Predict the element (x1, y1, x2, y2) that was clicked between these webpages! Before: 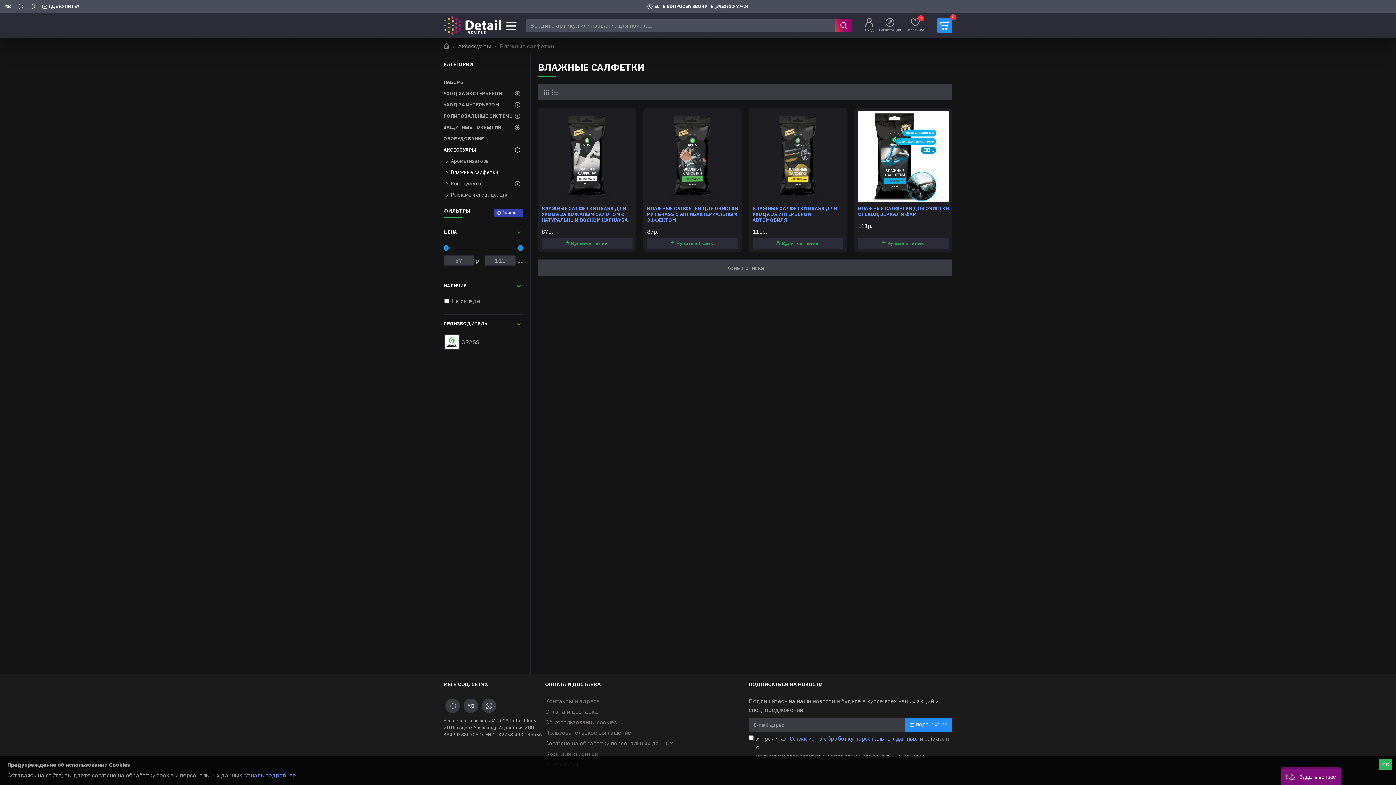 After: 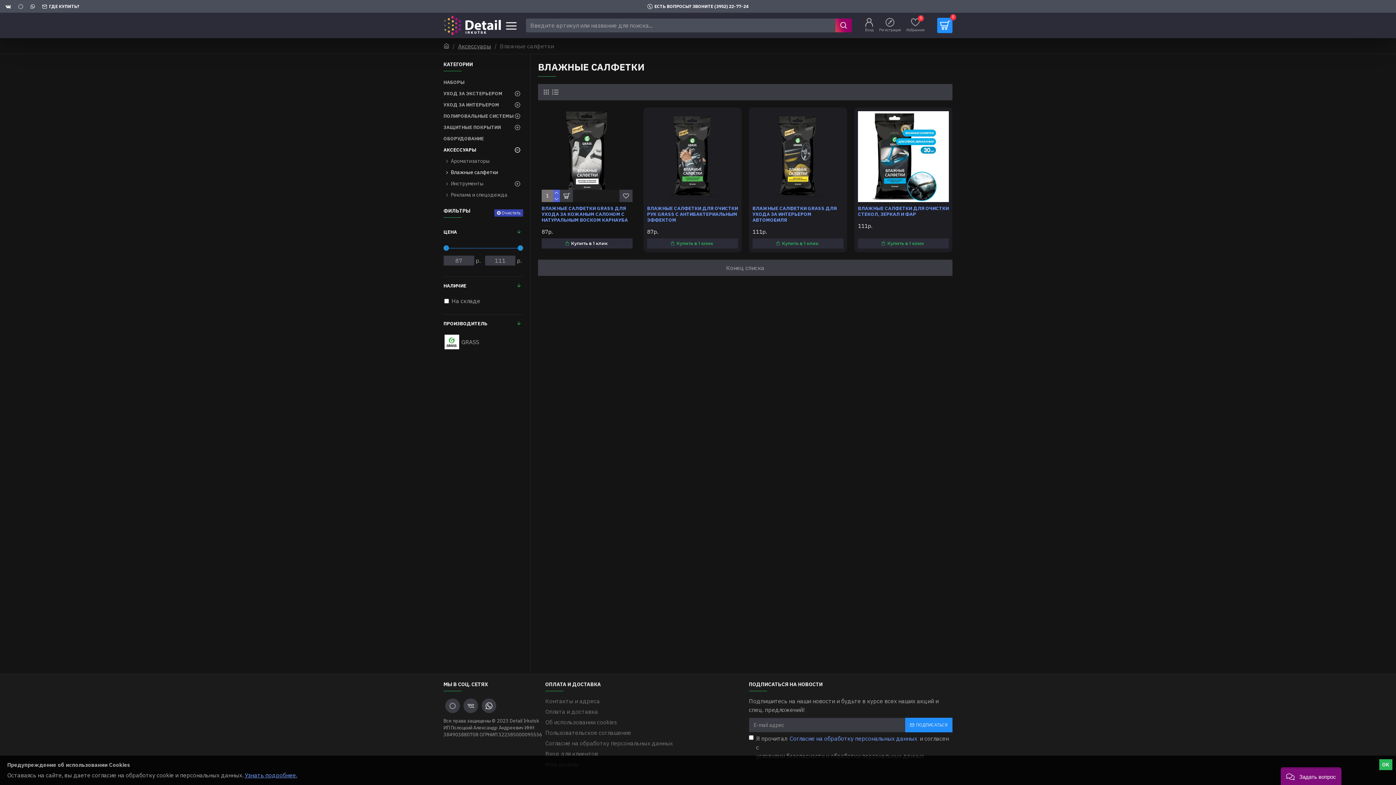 Action: label: Купить в 1 клик bbox: (564, 240, 610, 246)